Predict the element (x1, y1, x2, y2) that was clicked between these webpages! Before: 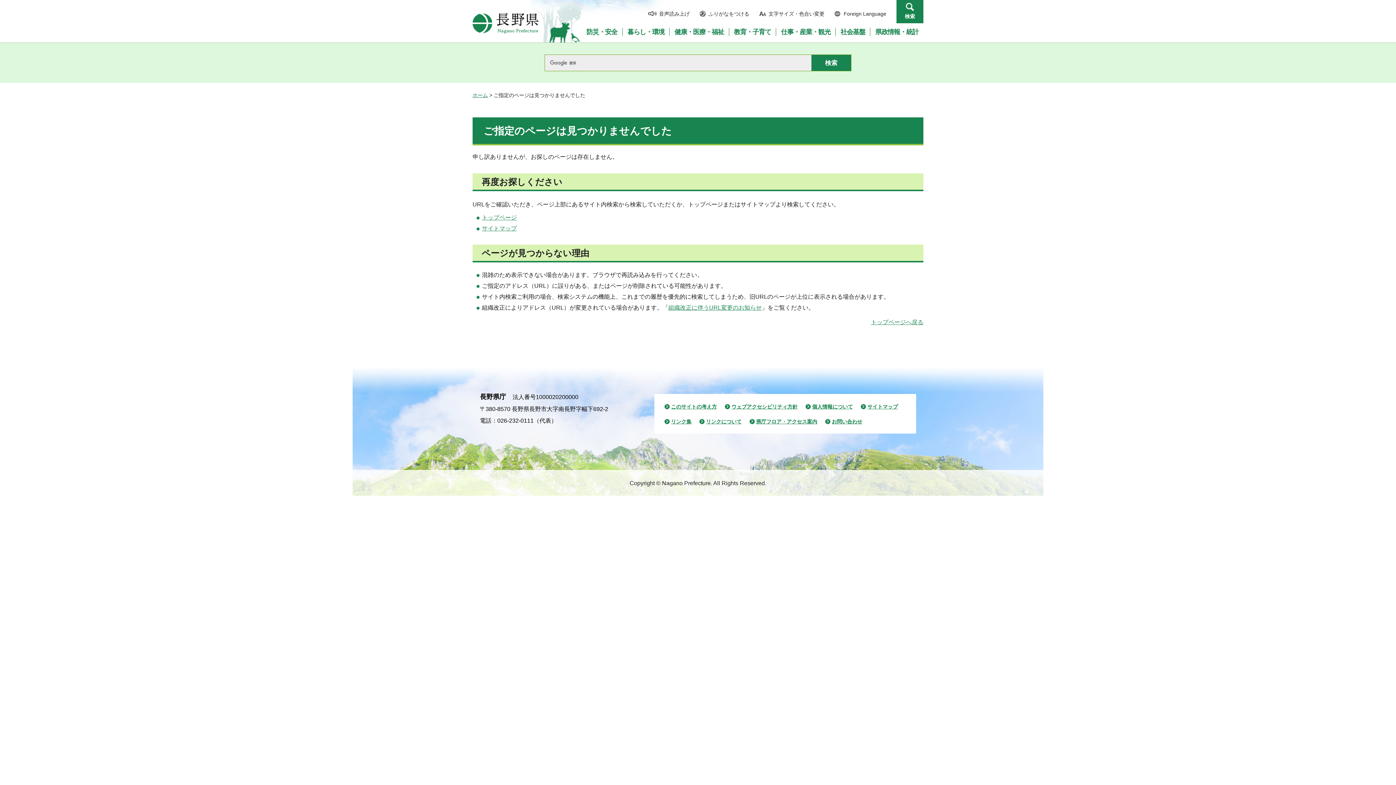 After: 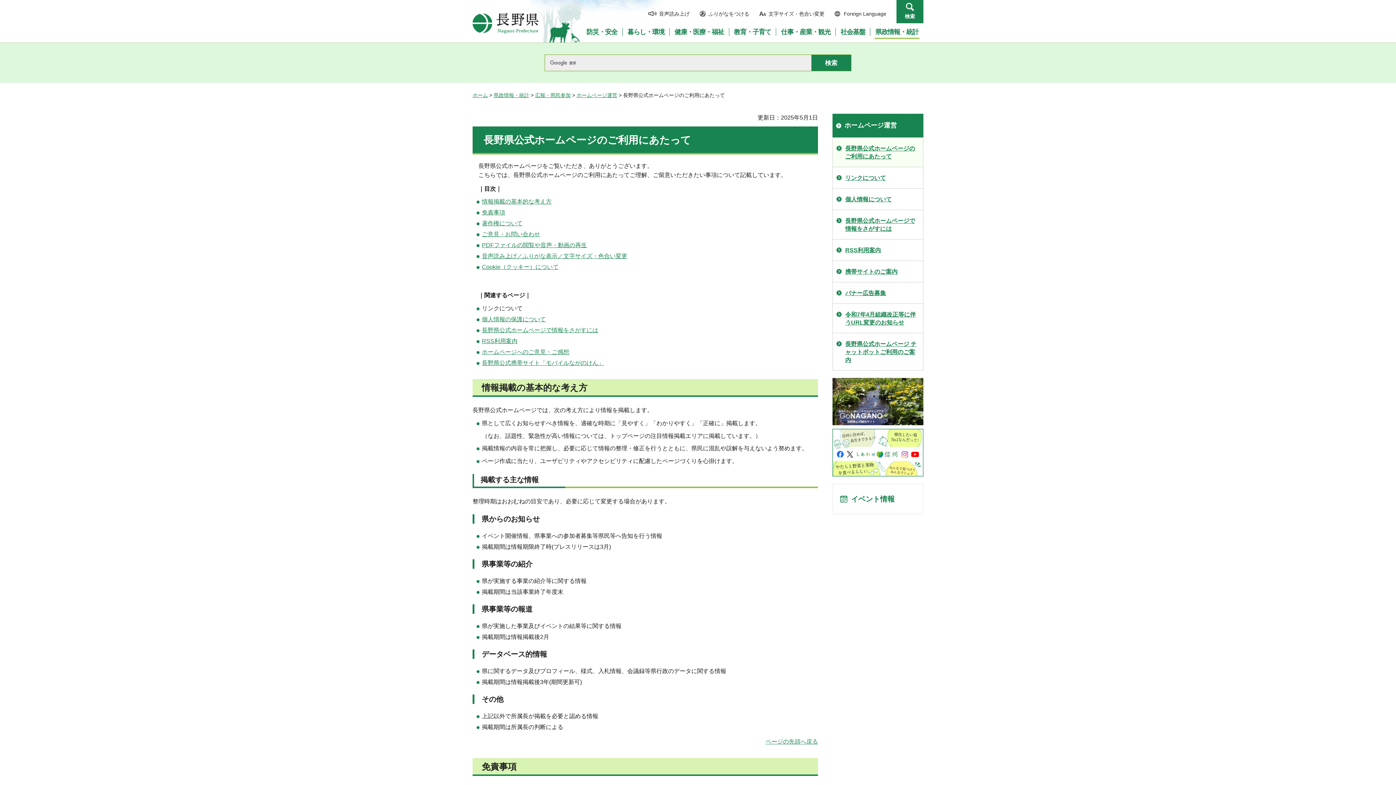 Action: label: このサイトの考え方 bbox: (664, 402, 717, 410)